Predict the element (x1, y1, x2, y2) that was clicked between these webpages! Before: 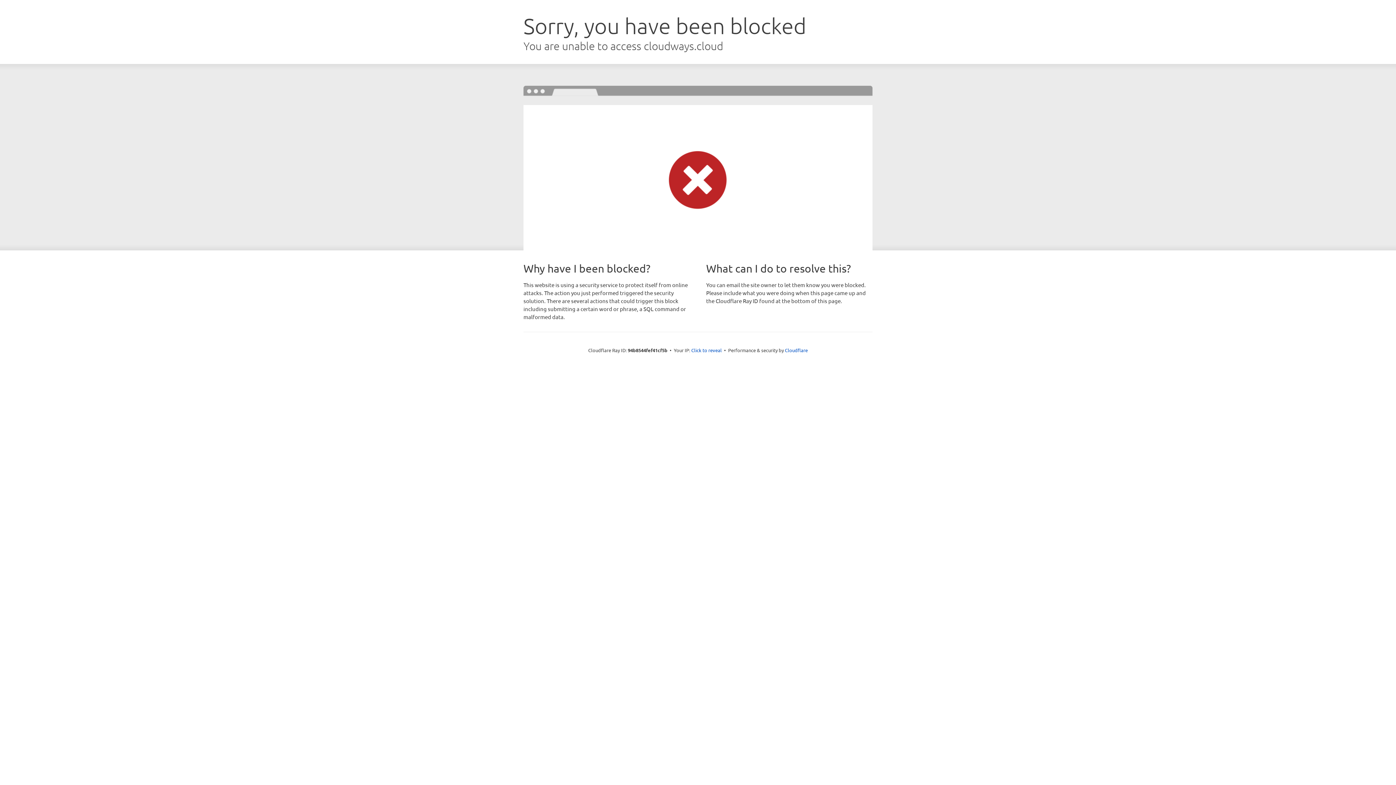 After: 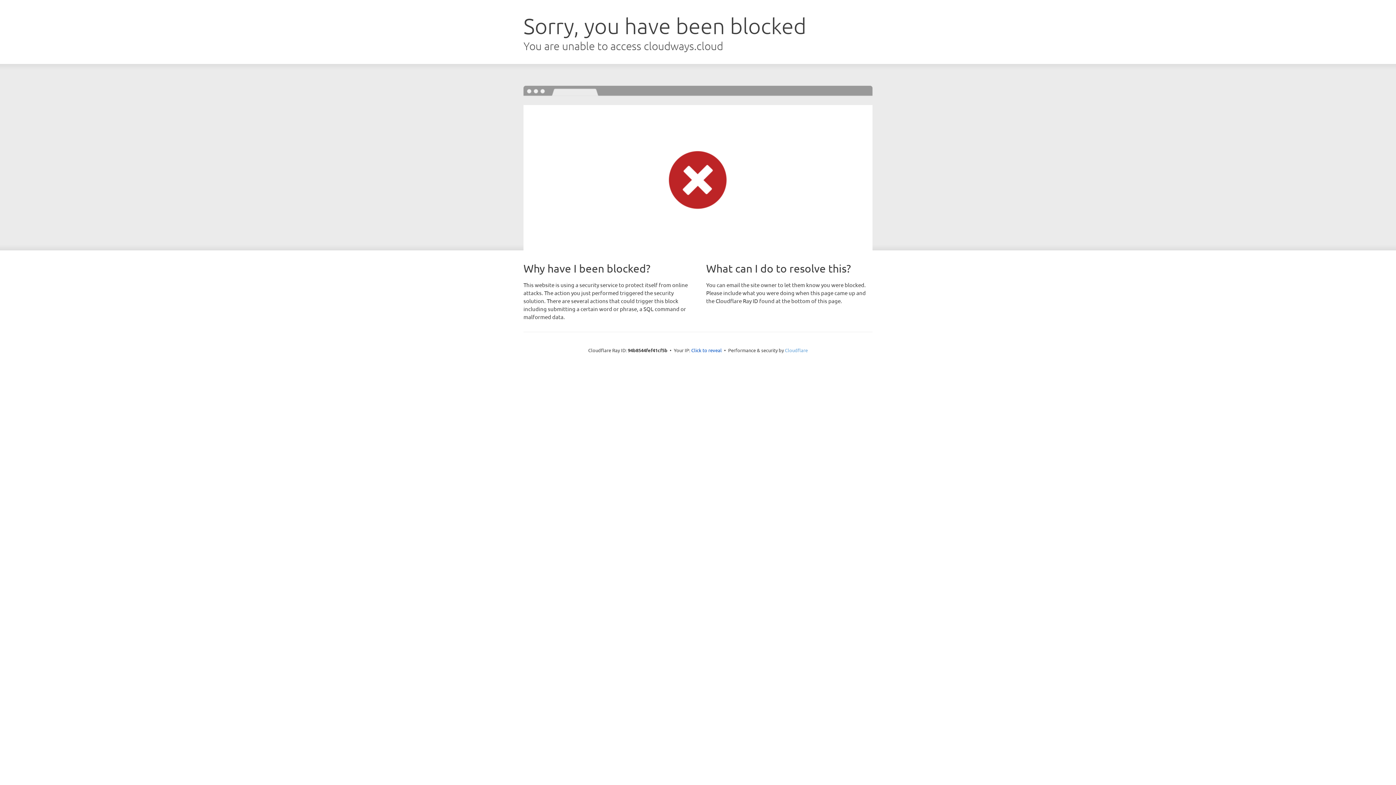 Action: label: Cloudflare bbox: (785, 347, 808, 353)